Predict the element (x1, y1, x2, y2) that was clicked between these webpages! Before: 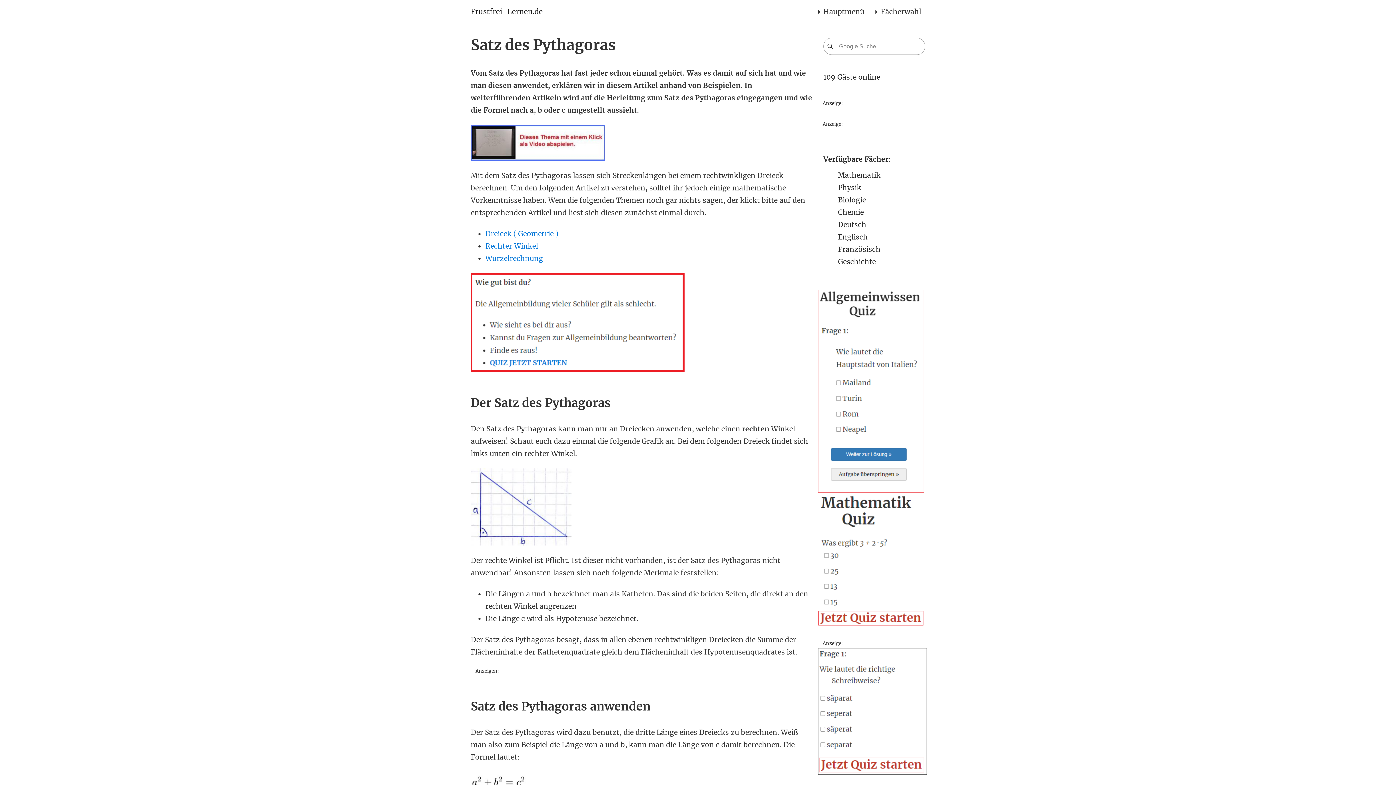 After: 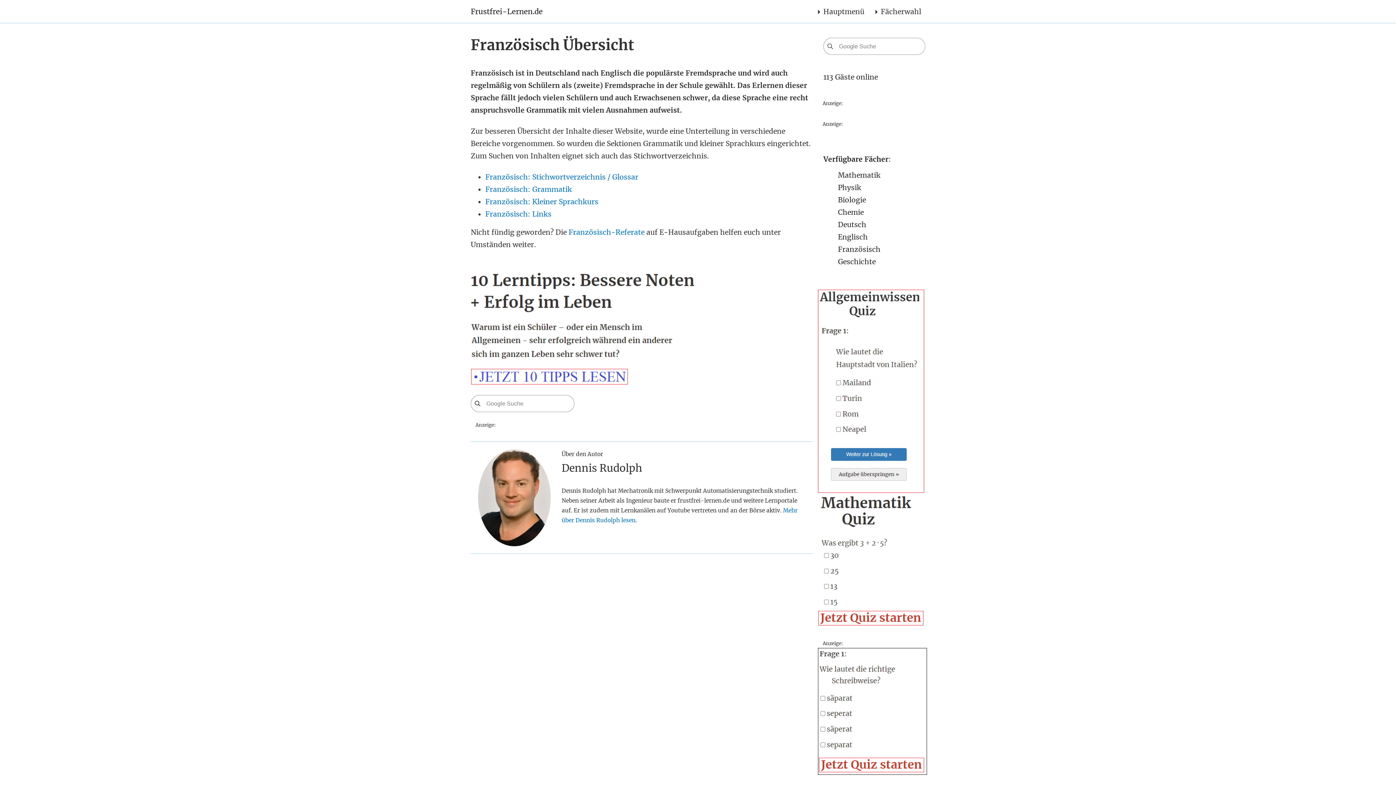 Action: bbox: (838, 245, 880, 253) label: Französisch